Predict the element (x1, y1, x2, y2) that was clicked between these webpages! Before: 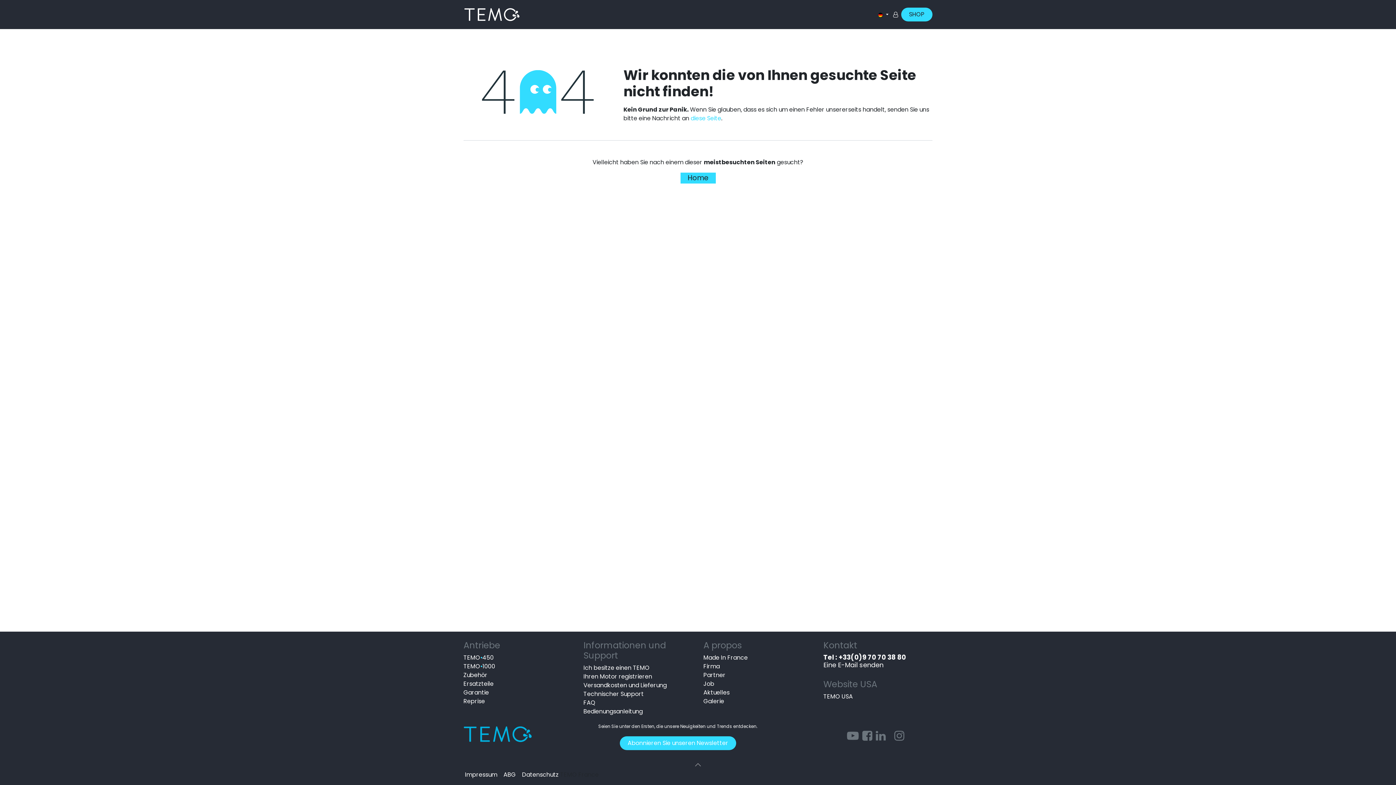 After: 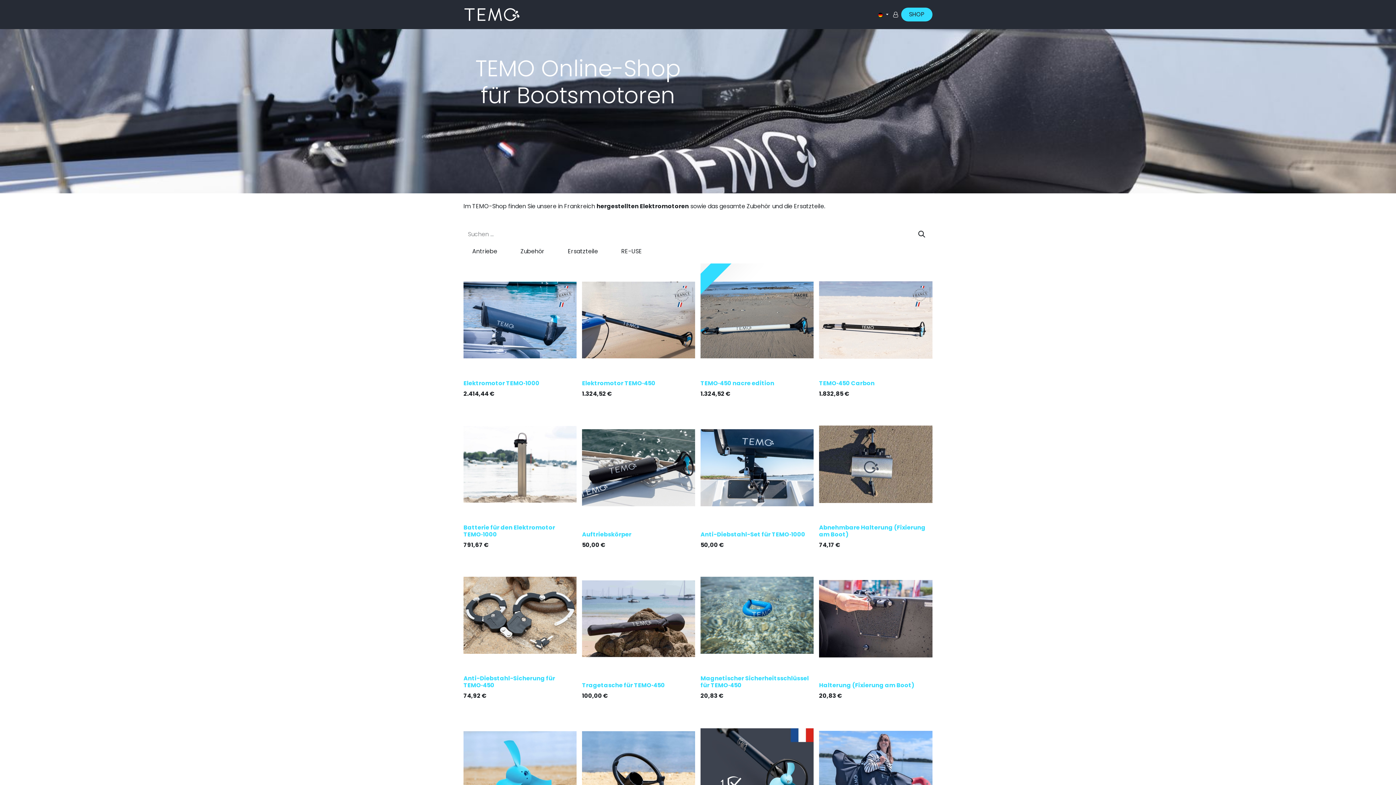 Action: label: SHOP bbox: (901, 7, 932, 21)